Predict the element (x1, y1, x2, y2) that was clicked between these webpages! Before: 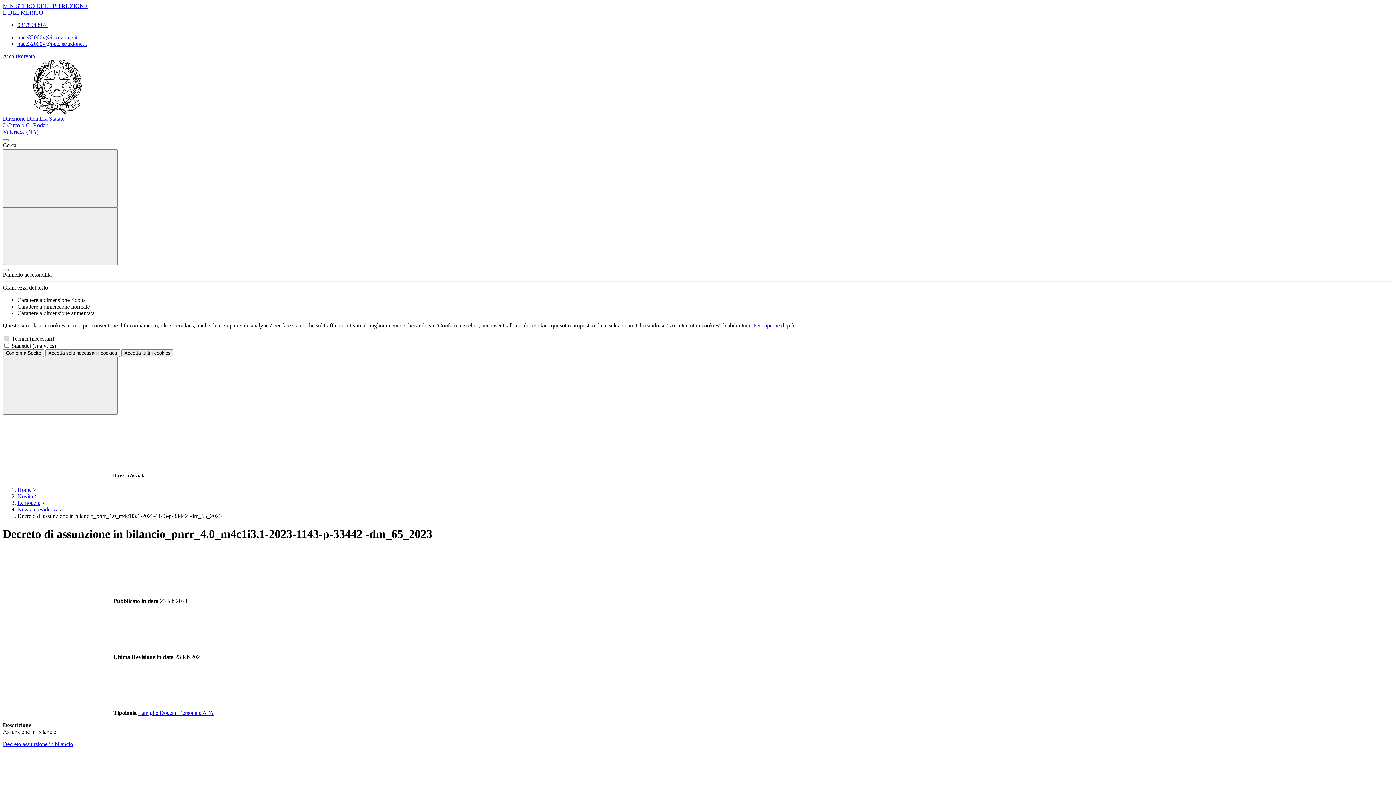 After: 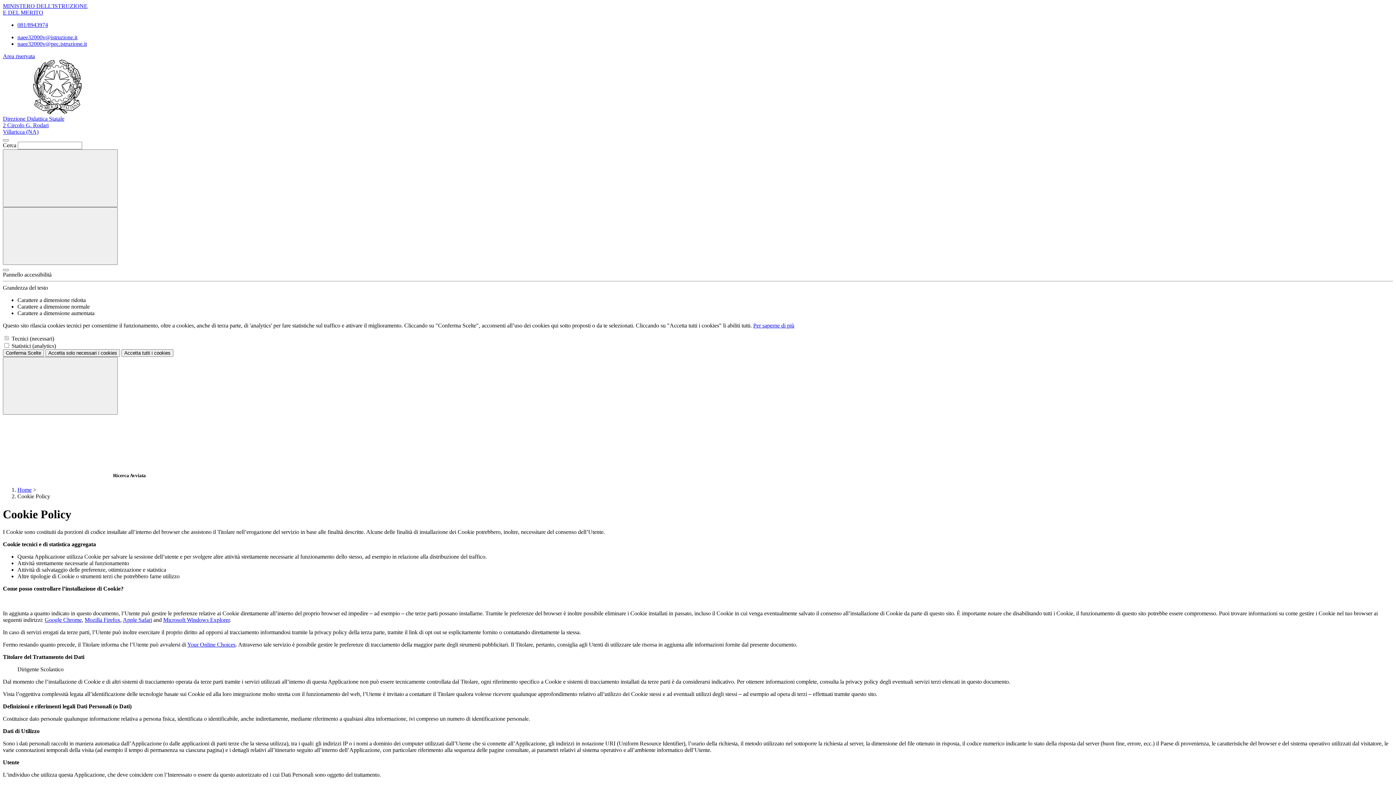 Action: bbox: (753, 322, 794, 328) label: Per saperne di più